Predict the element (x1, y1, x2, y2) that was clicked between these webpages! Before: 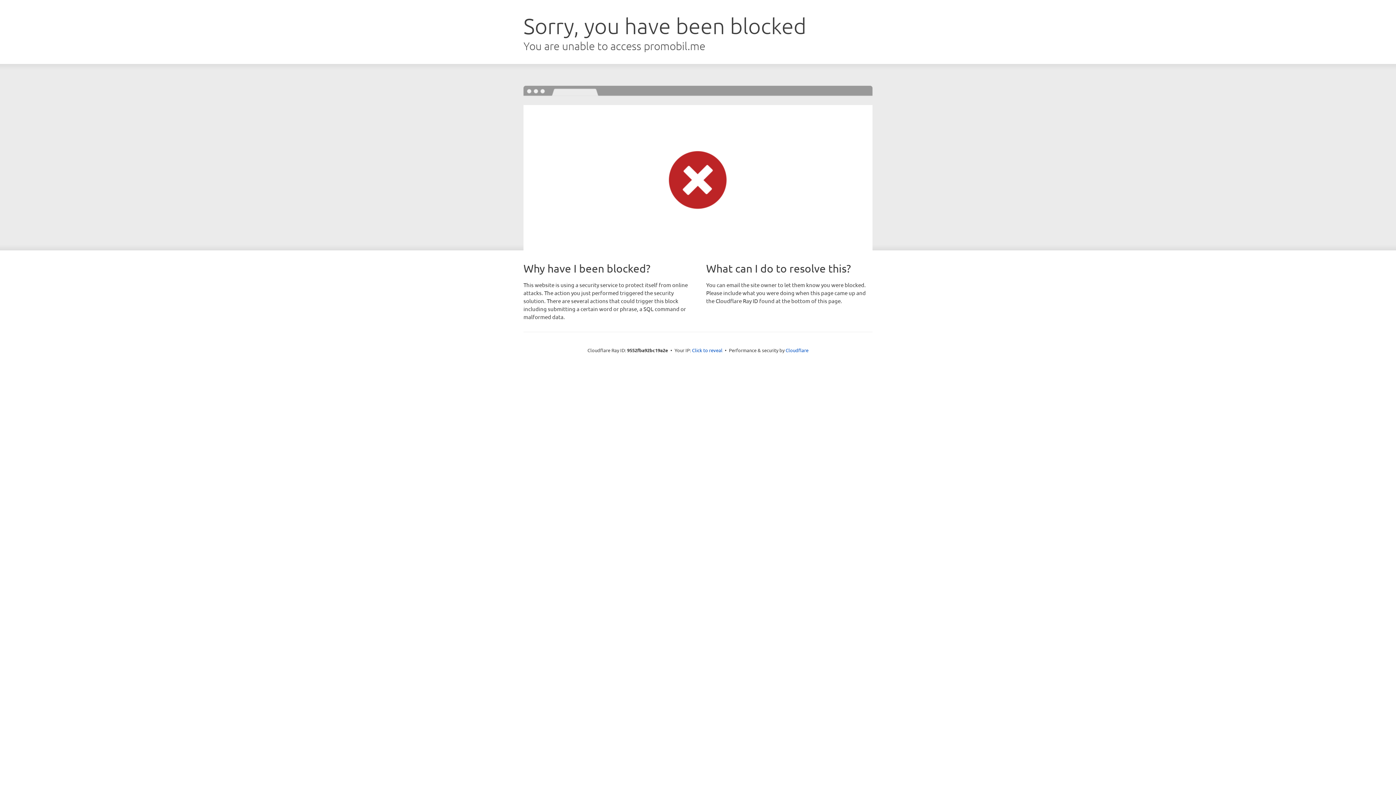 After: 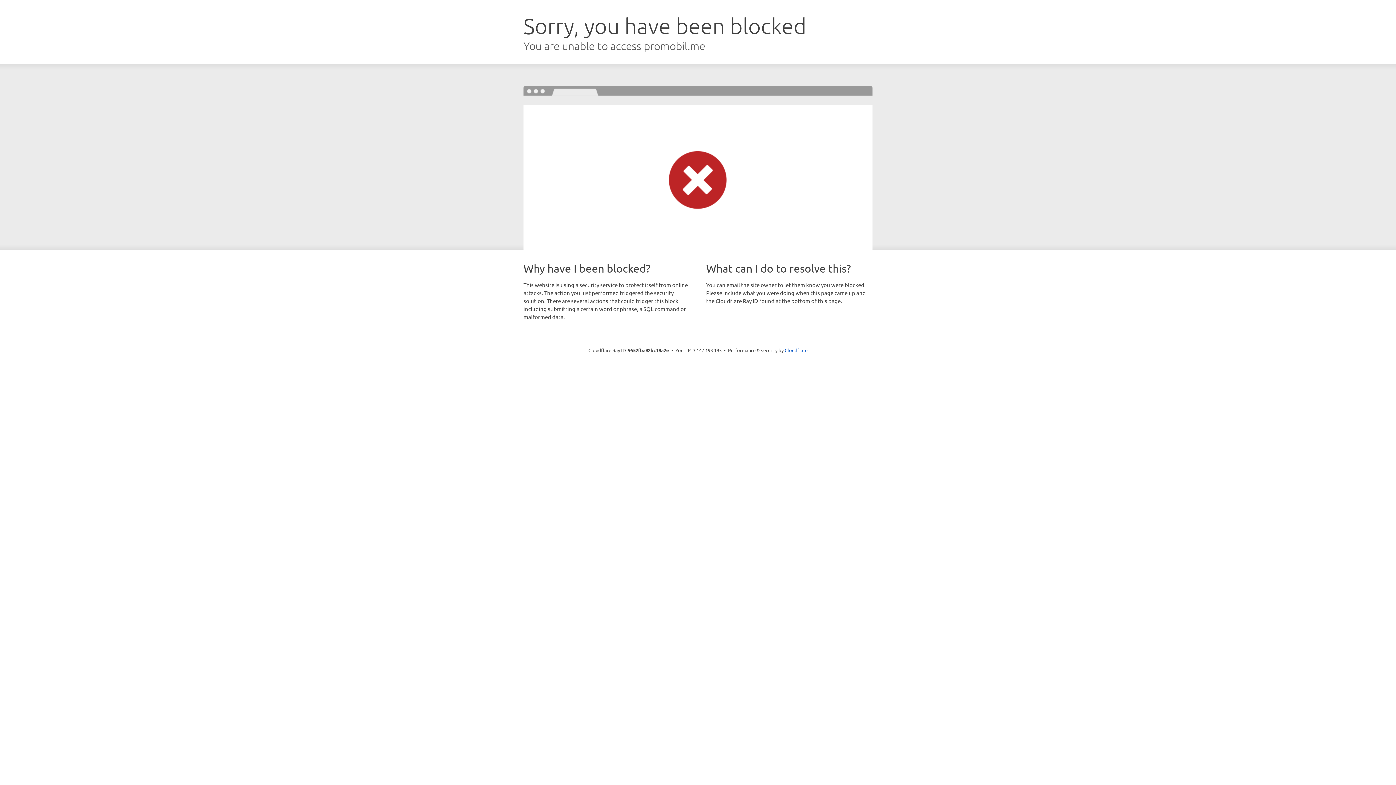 Action: bbox: (692, 346, 722, 353) label: Click to reveal